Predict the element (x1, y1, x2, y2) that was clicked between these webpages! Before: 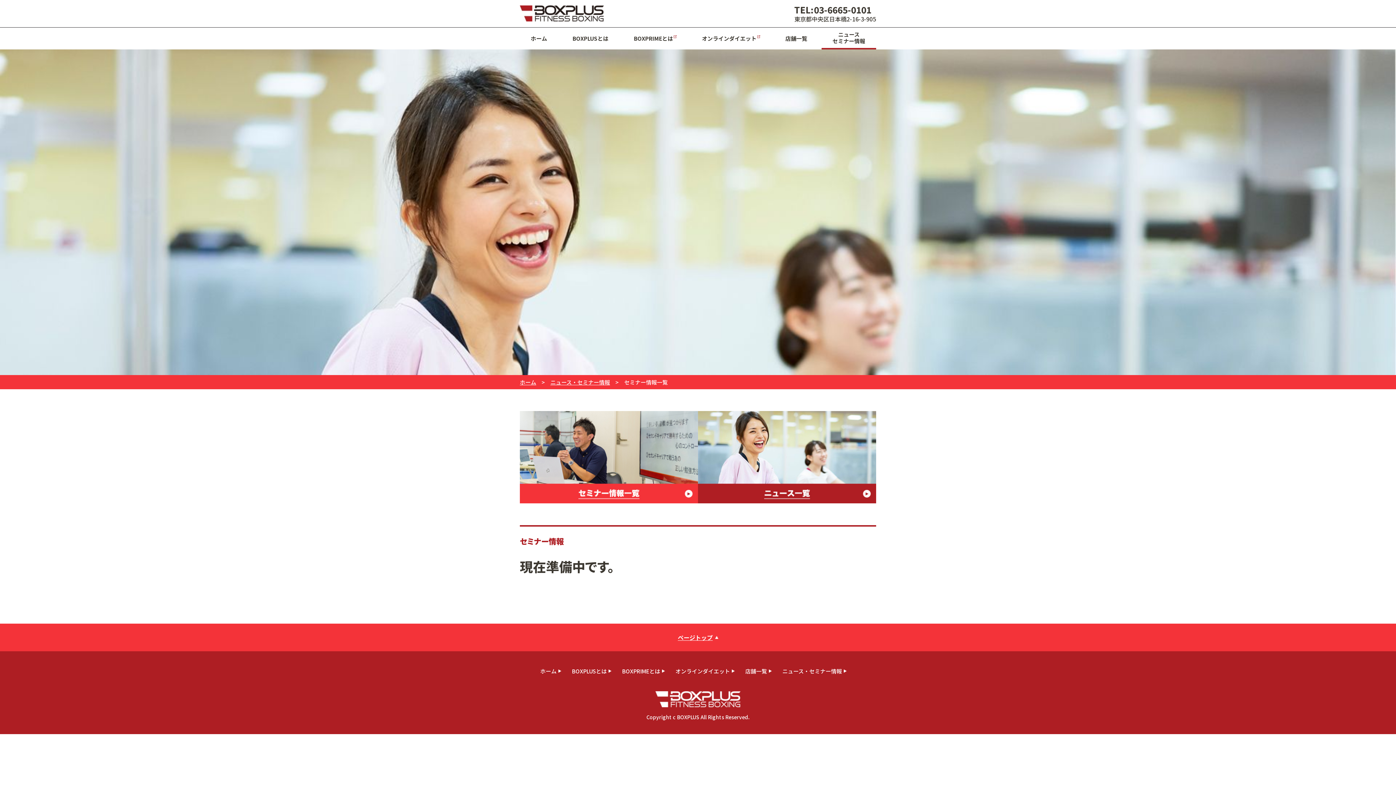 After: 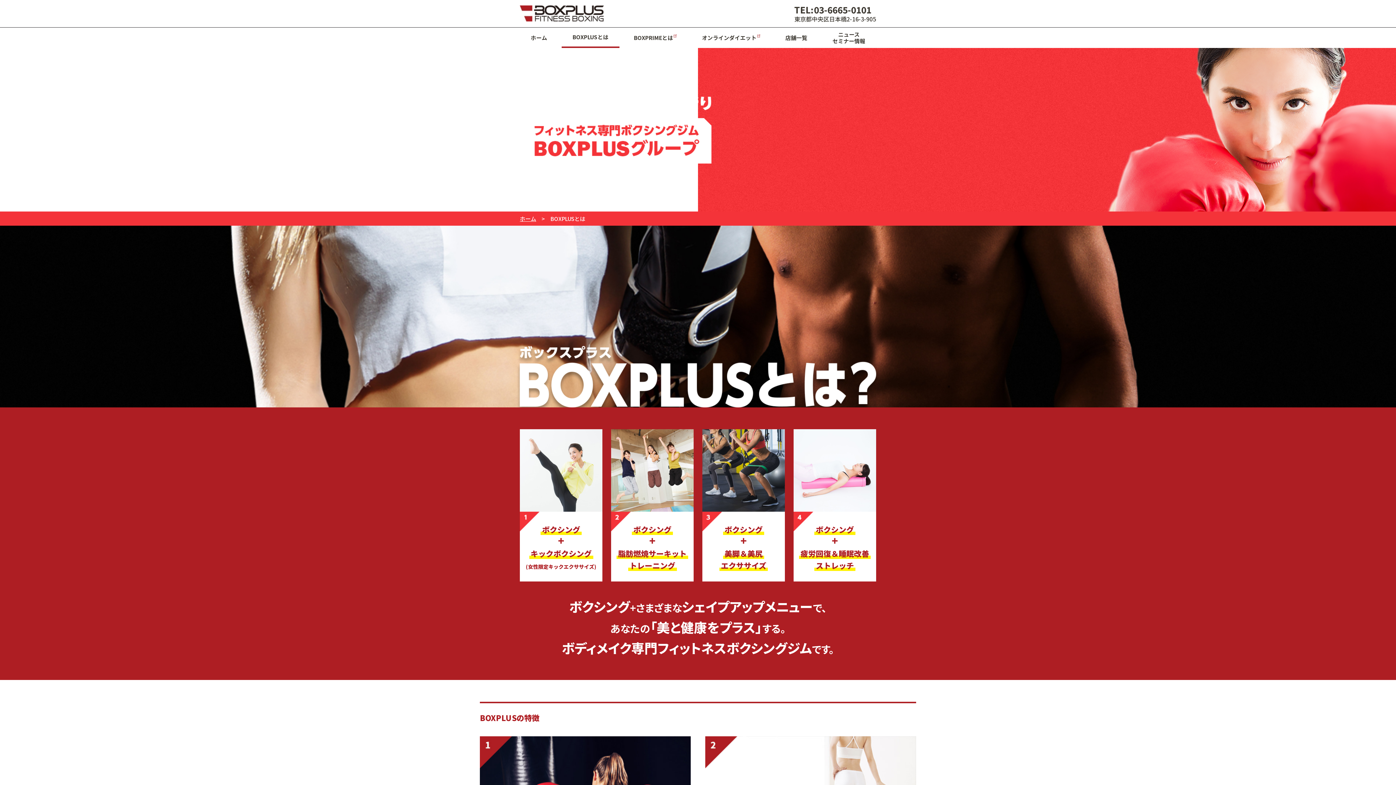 Action: bbox: (572, 35, 608, 41) label: BOXPLUSとは